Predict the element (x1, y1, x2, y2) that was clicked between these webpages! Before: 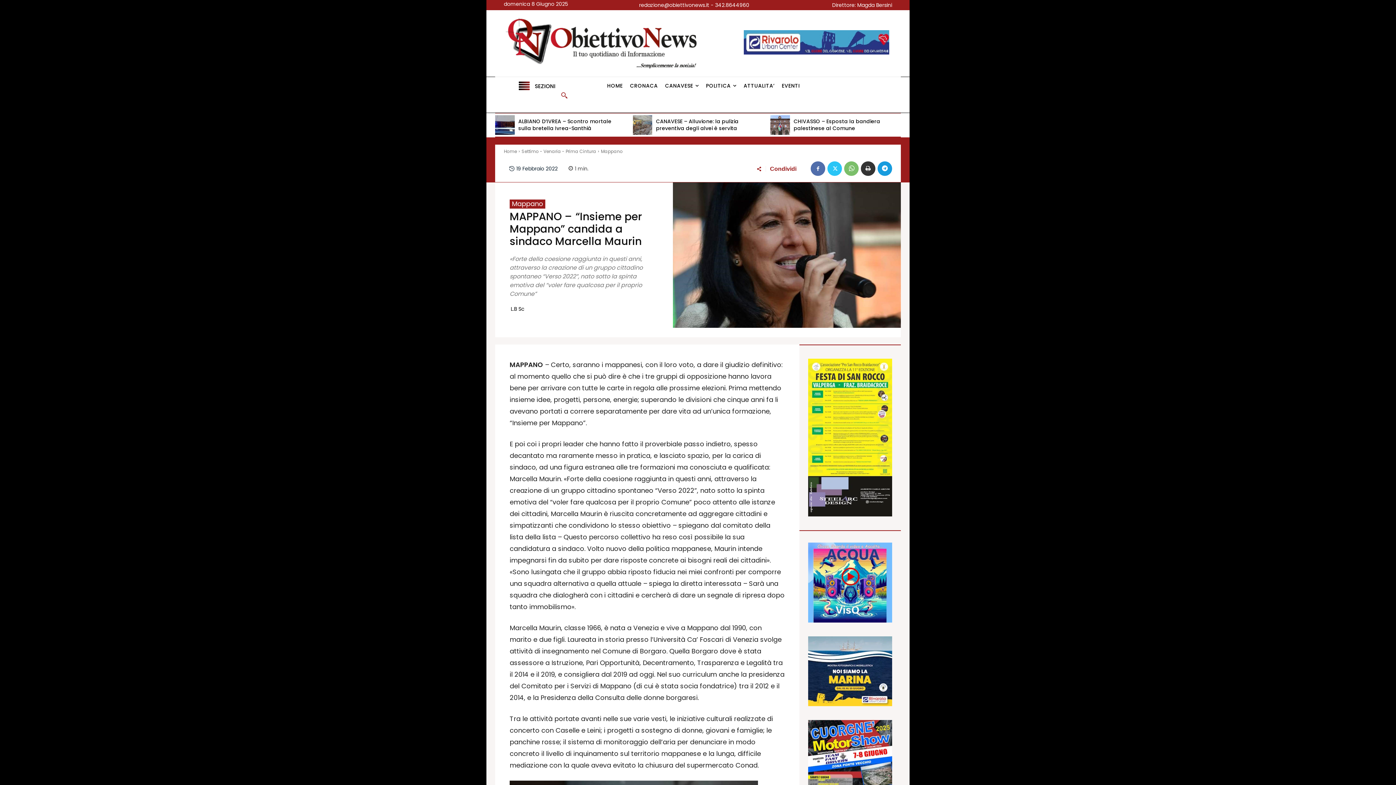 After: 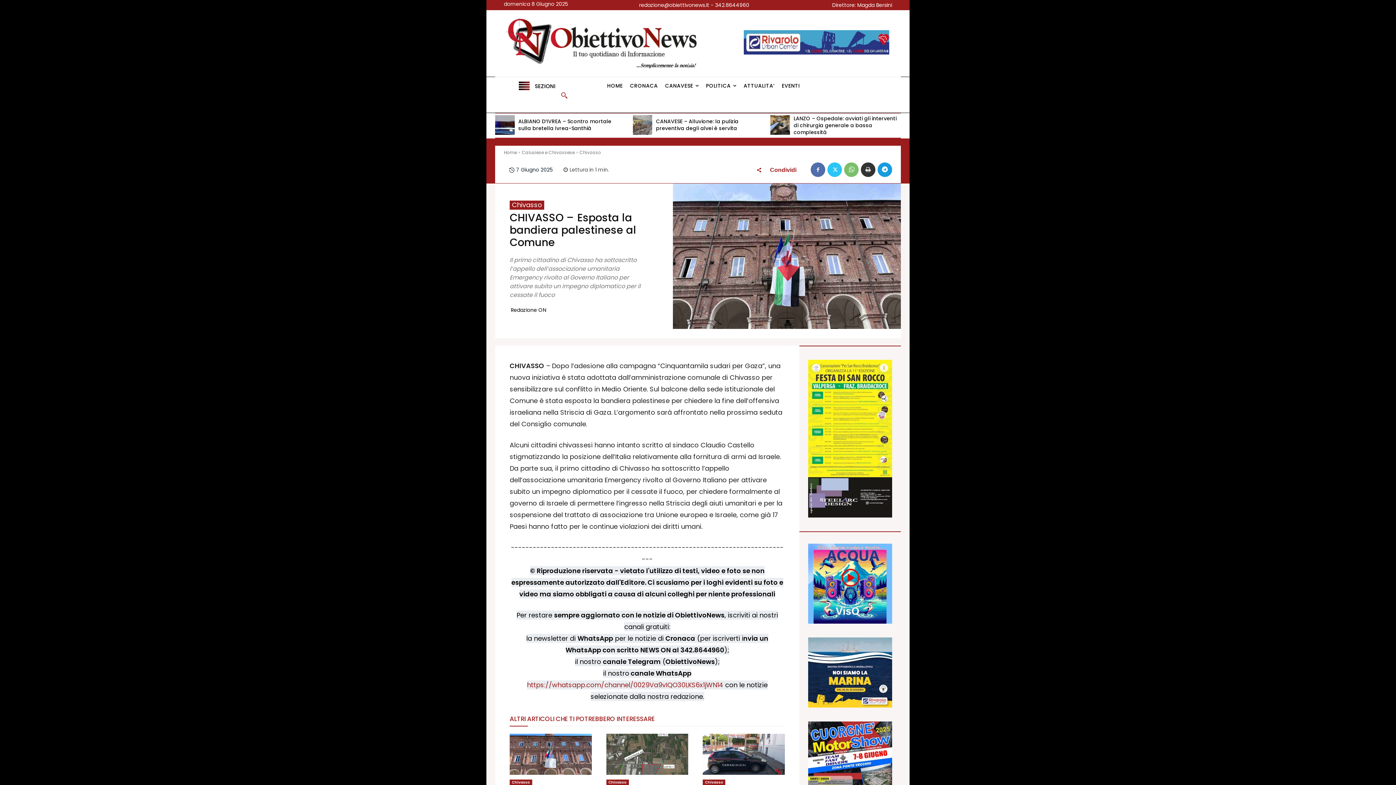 Action: label: CHIVASSO – Esposta la bandiera palestinese al Comune bbox: (793, 117, 880, 131)